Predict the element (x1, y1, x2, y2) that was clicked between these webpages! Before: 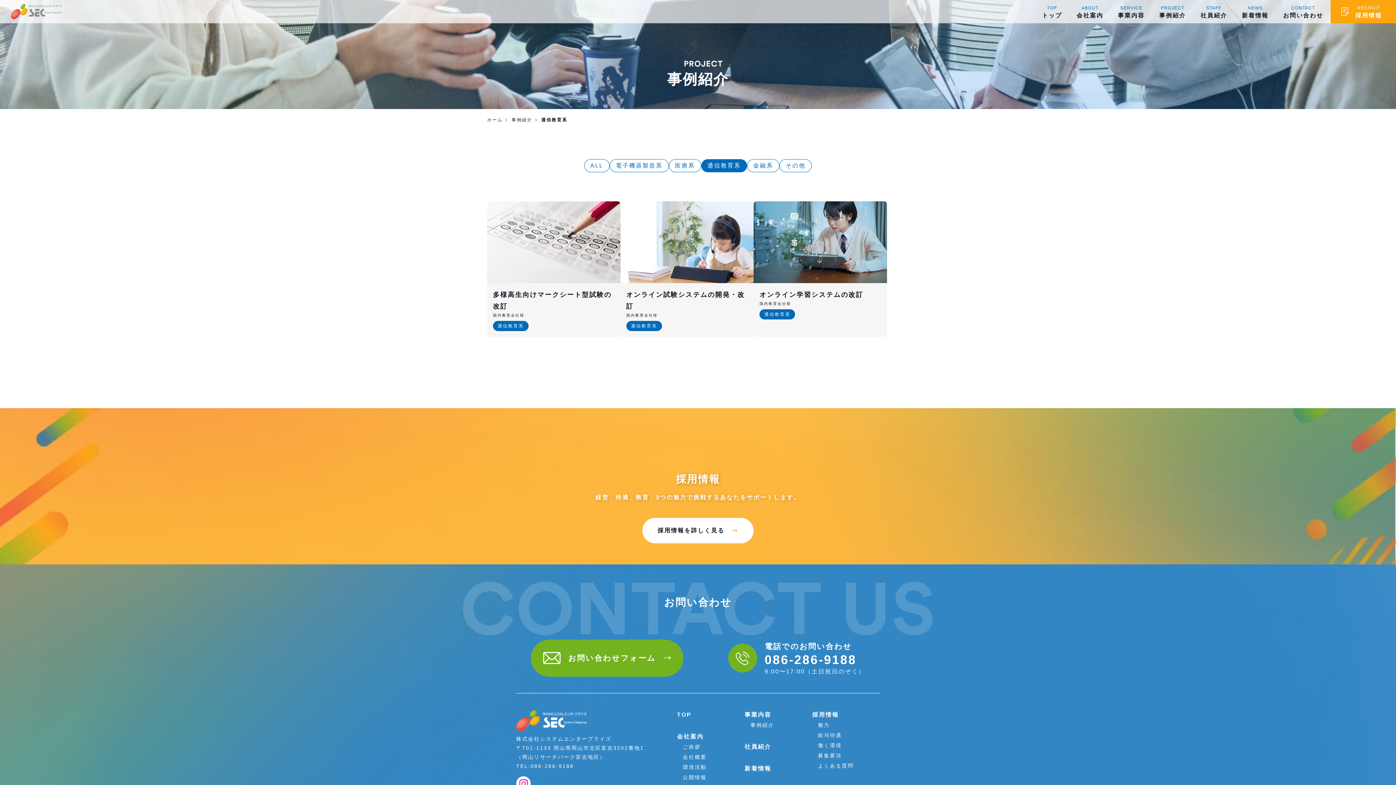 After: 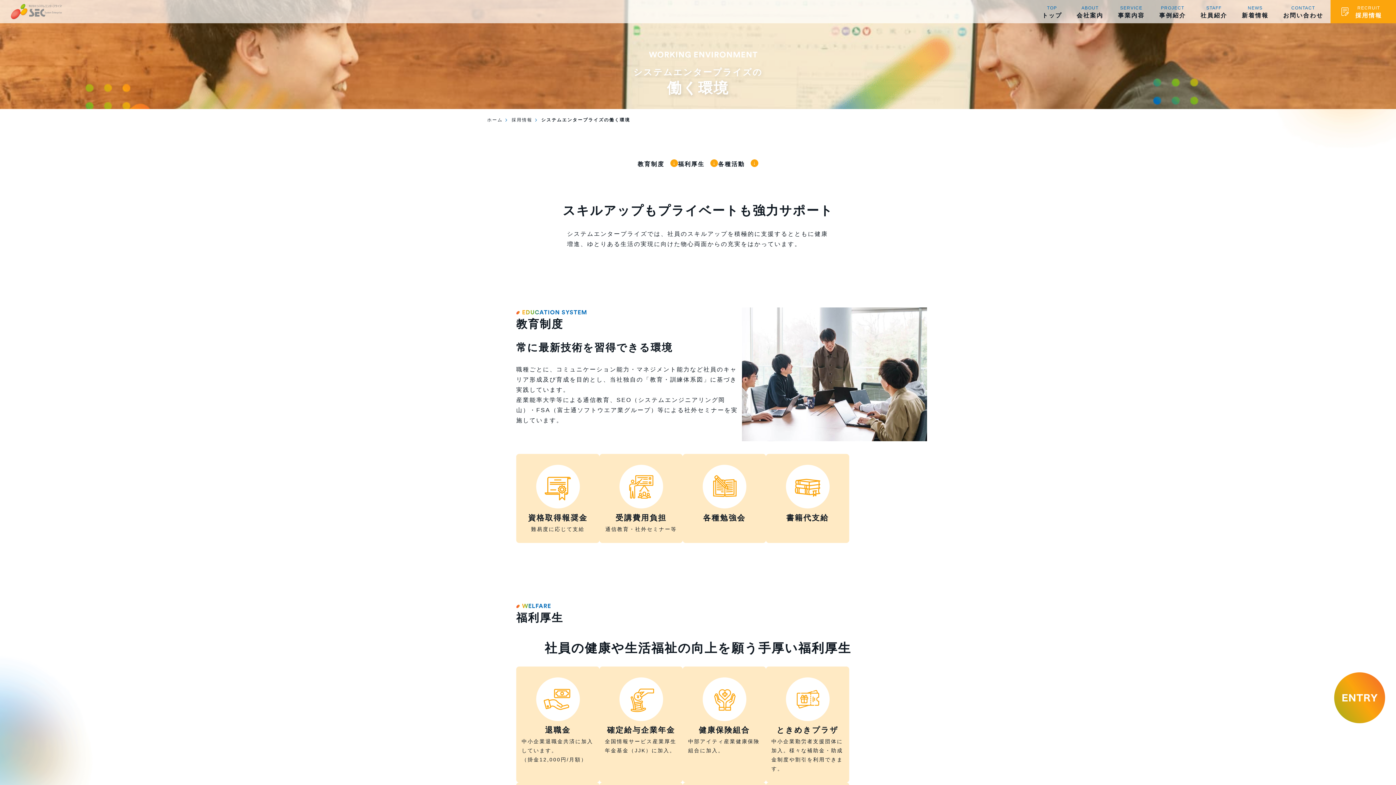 Action: label: 働く環境 bbox: (818, 742, 842, 748)